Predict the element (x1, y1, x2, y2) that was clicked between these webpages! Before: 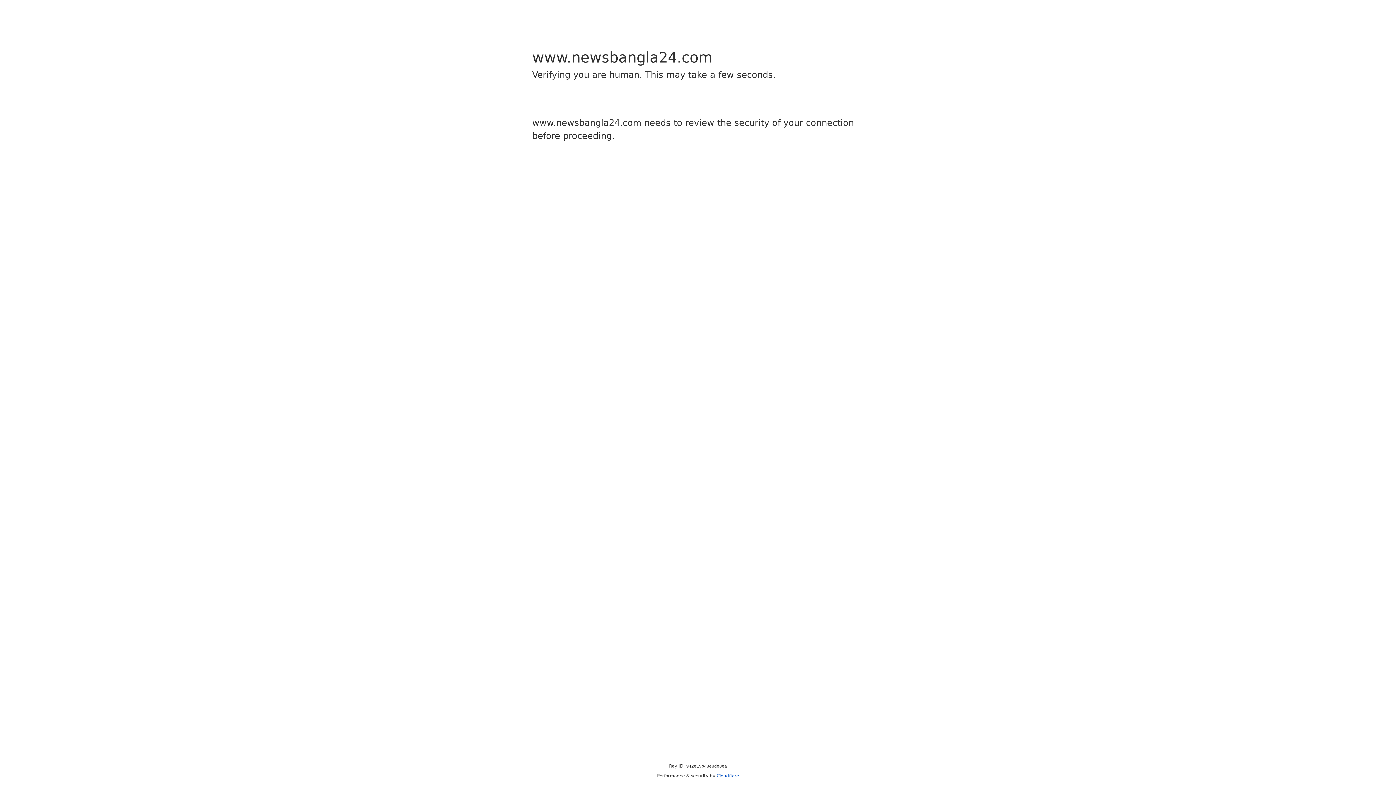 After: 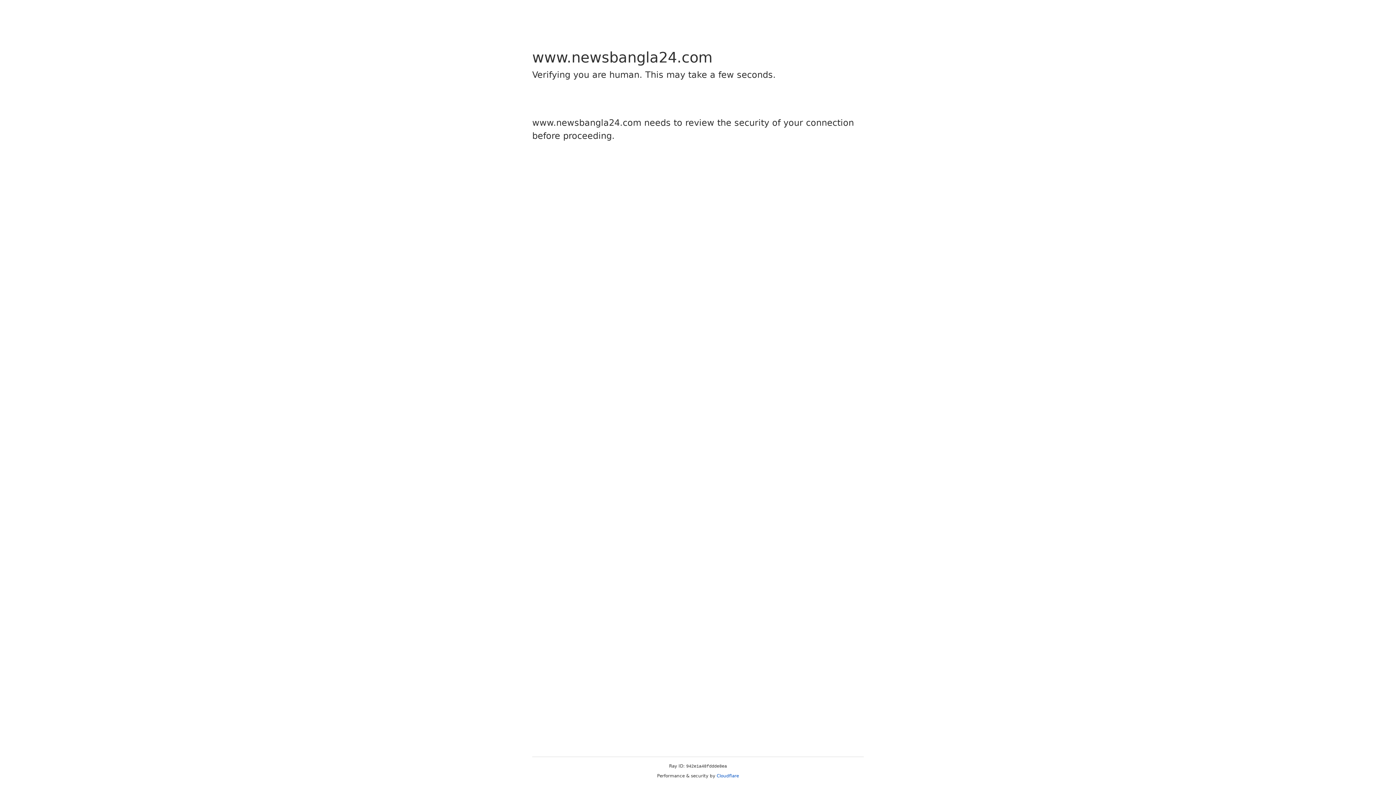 Action: label: Cloudflare bbox: (716, 773, 739, 778)